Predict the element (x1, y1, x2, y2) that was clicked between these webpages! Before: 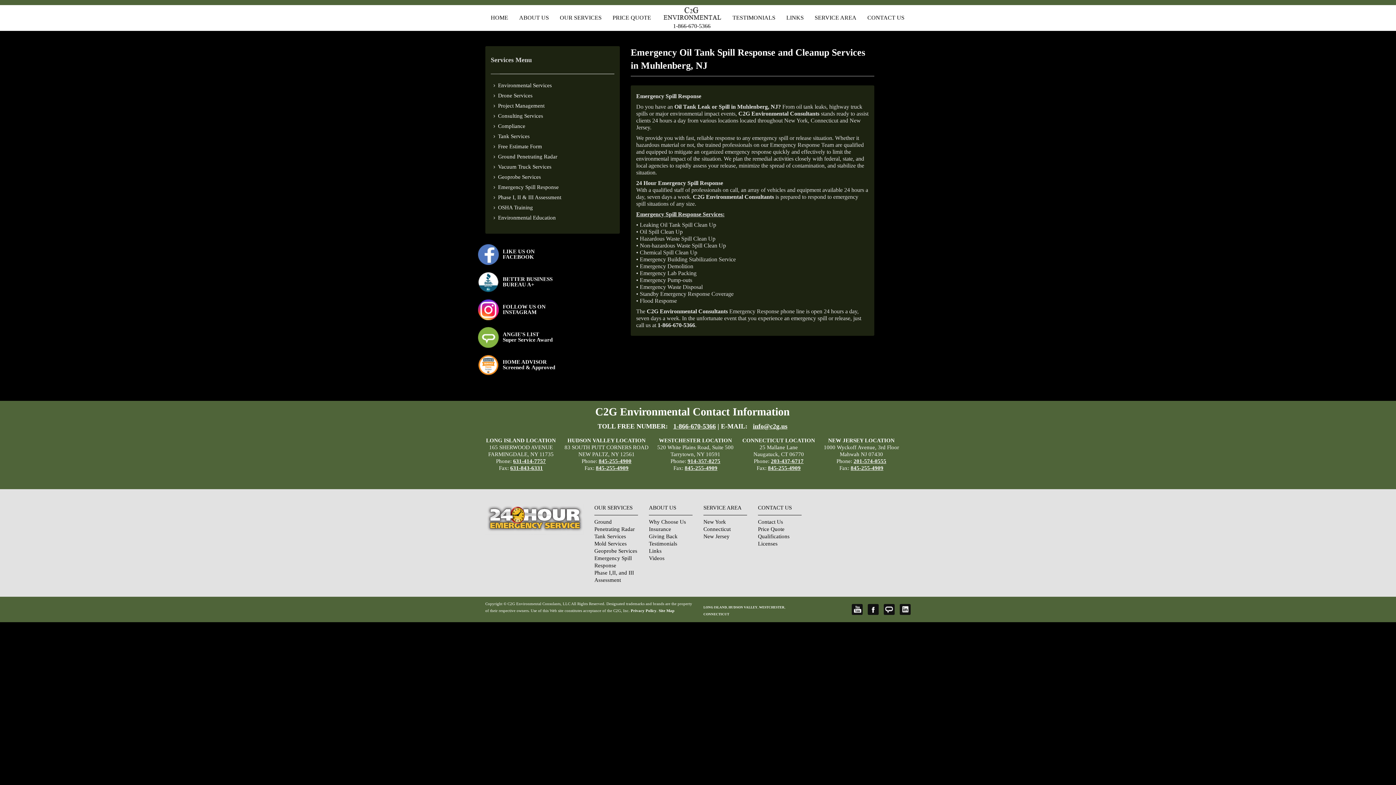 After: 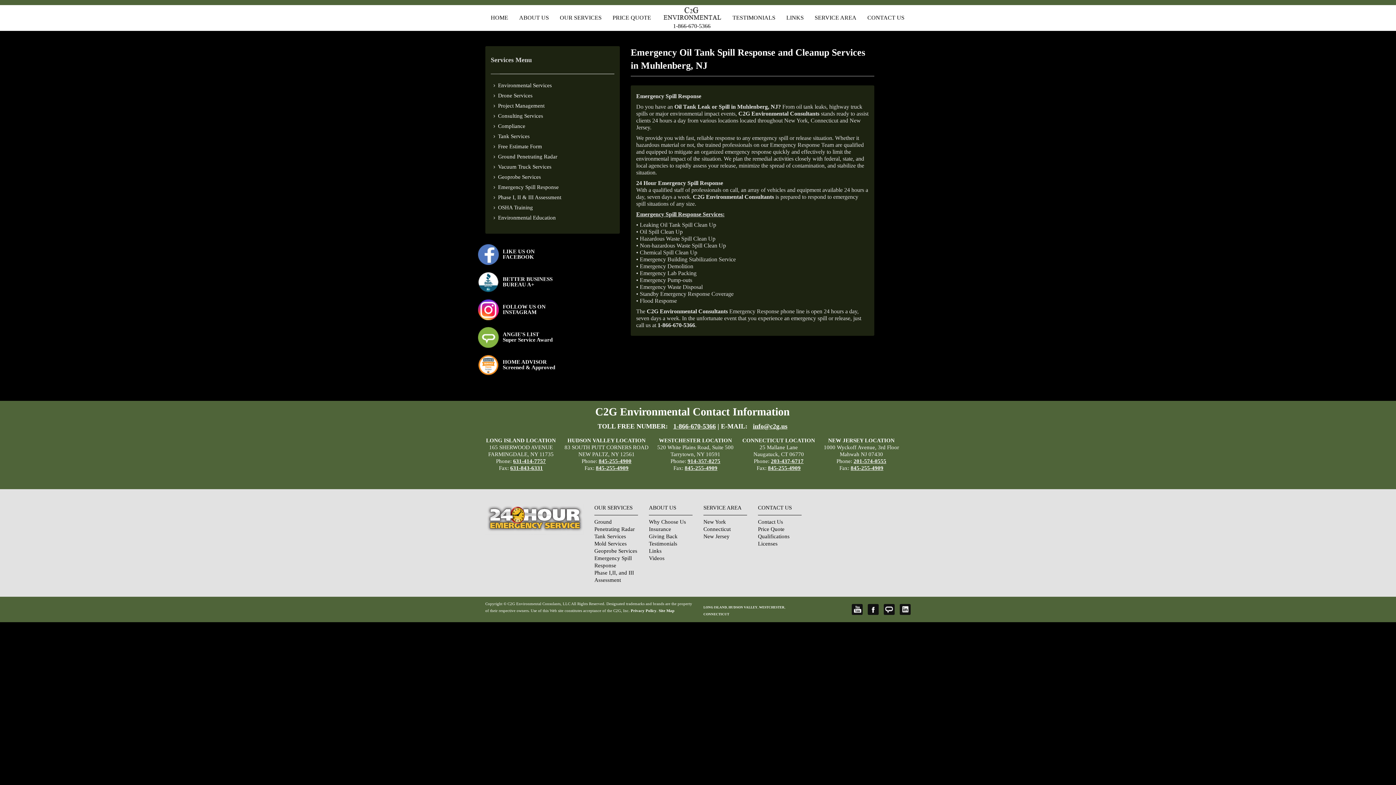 Action: label: 1-866-670-5366 bbox: (673, 422, 716, 430)